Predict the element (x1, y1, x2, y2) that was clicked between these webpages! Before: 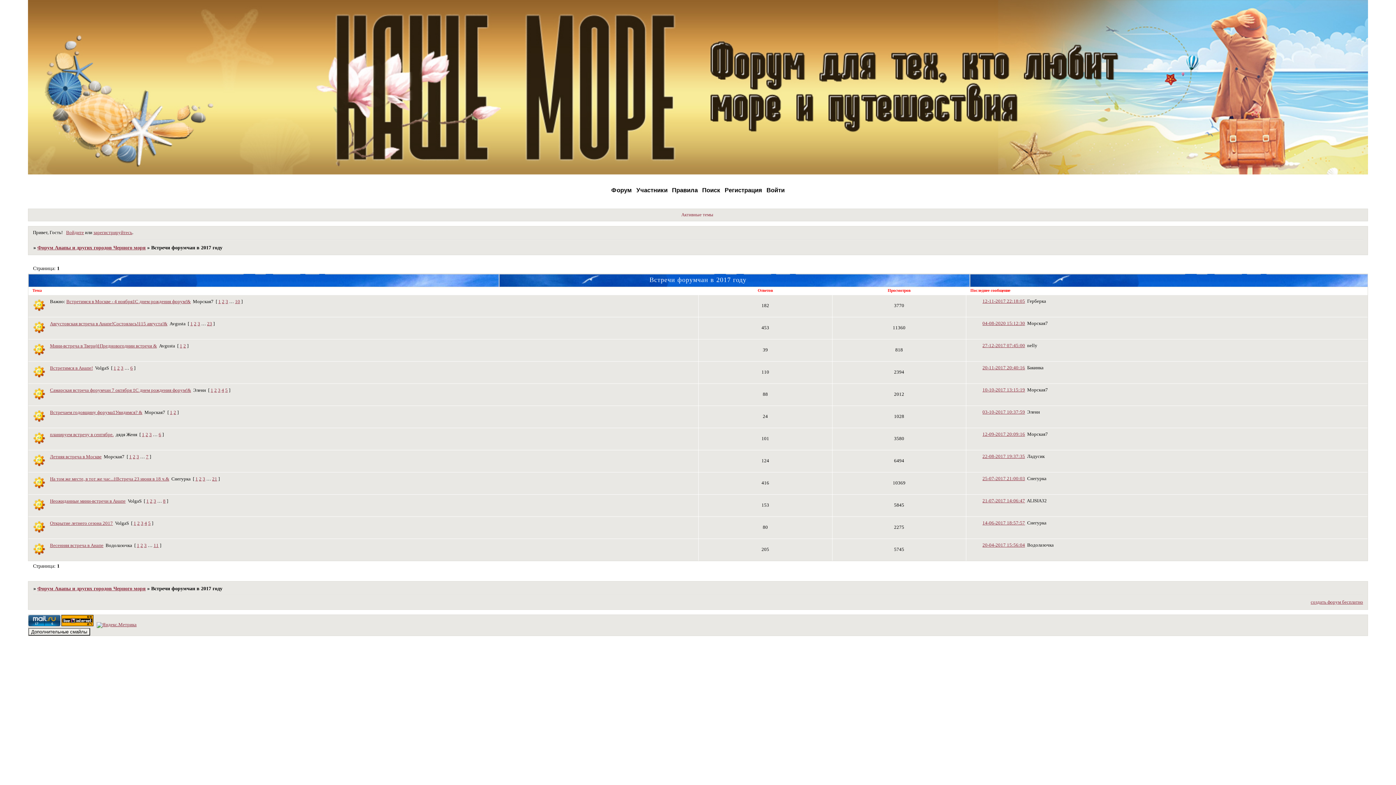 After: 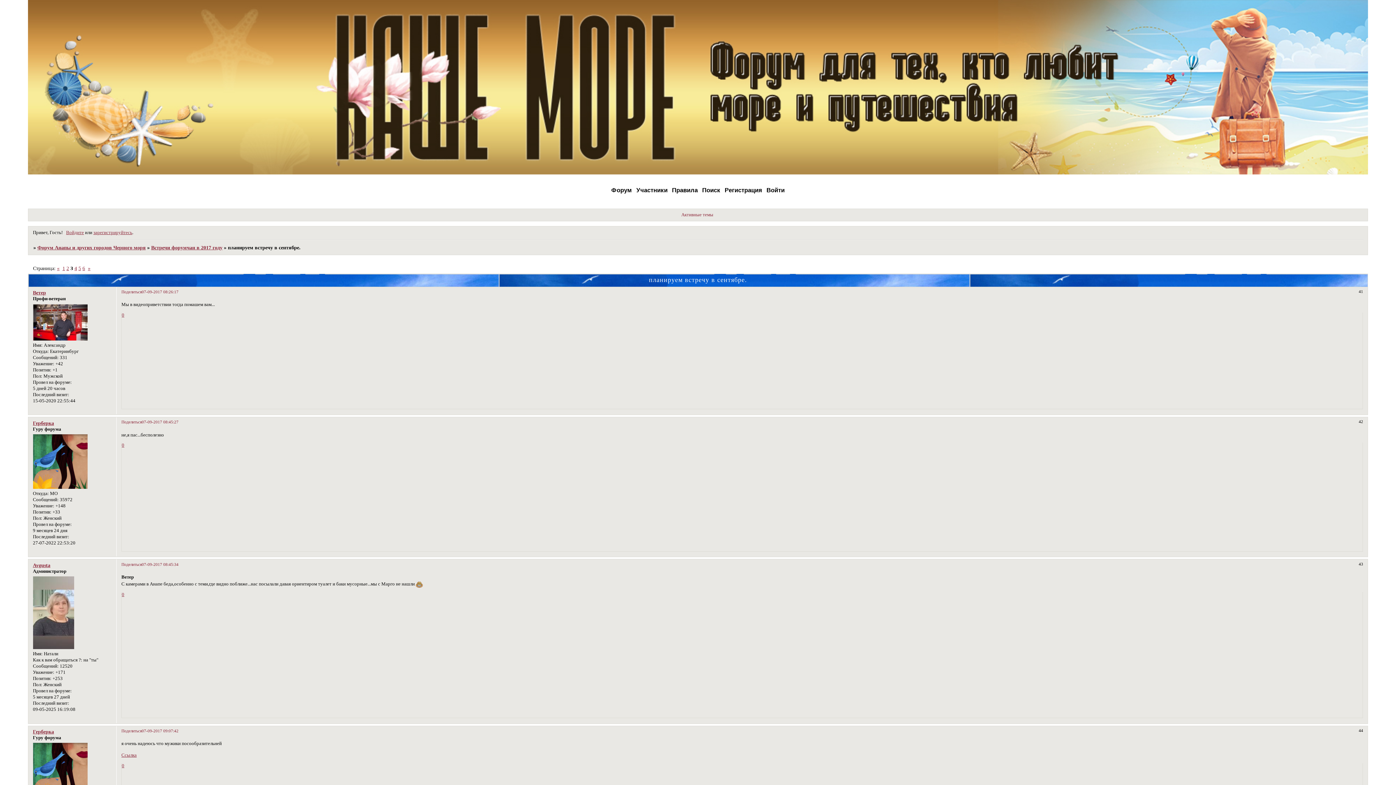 Action: bbox: (149, 432, 151, 437) label: 3